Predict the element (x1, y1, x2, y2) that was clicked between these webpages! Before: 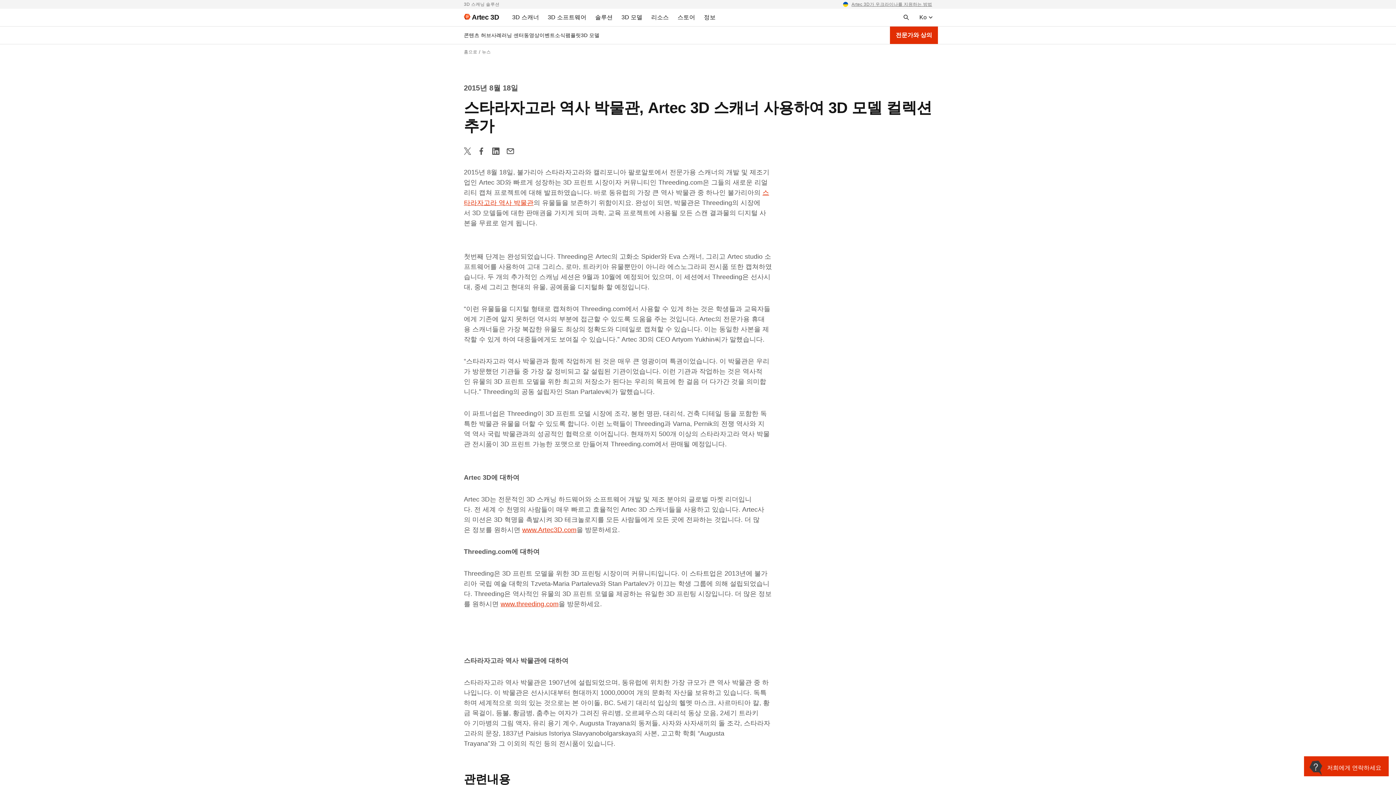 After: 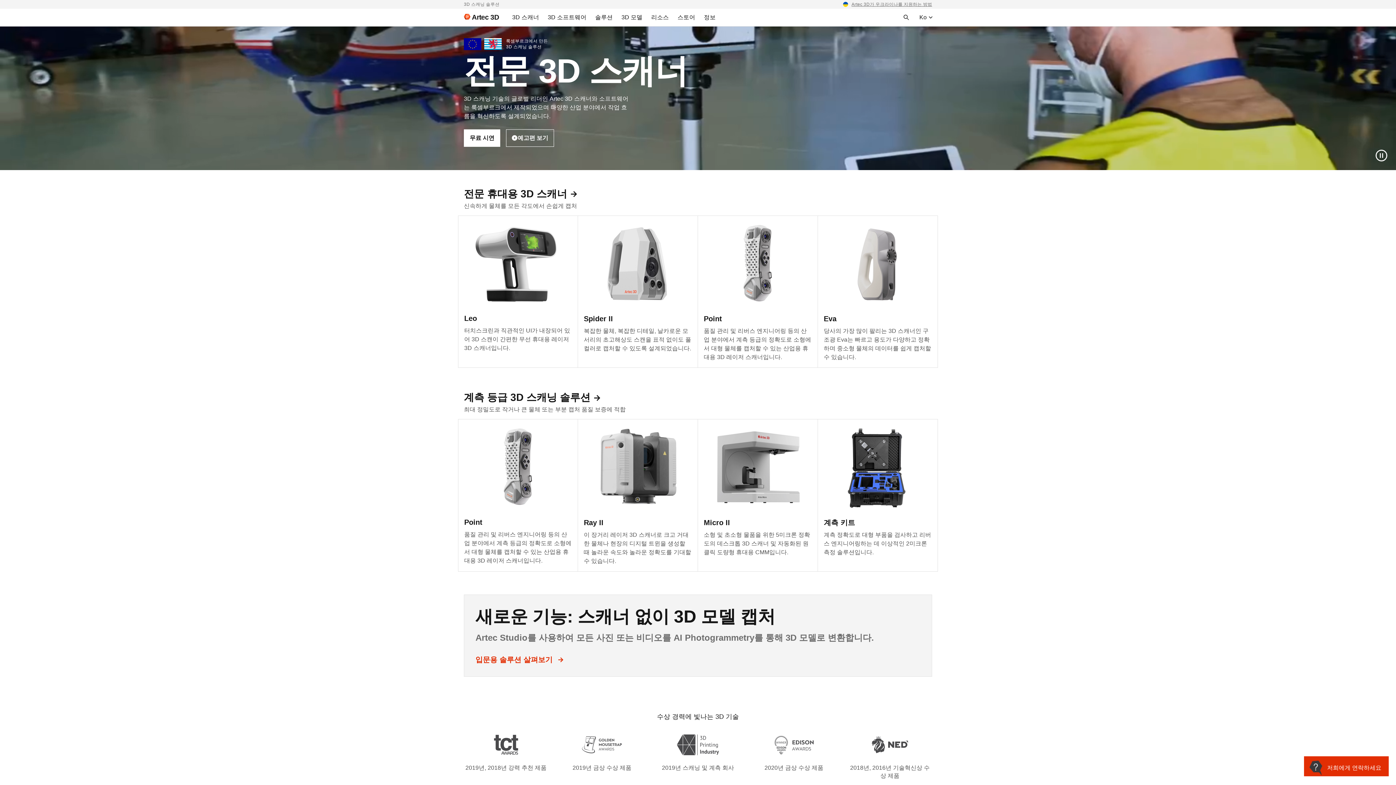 Action: bbox: (458, 8, 499, 26) label: Artec 3D